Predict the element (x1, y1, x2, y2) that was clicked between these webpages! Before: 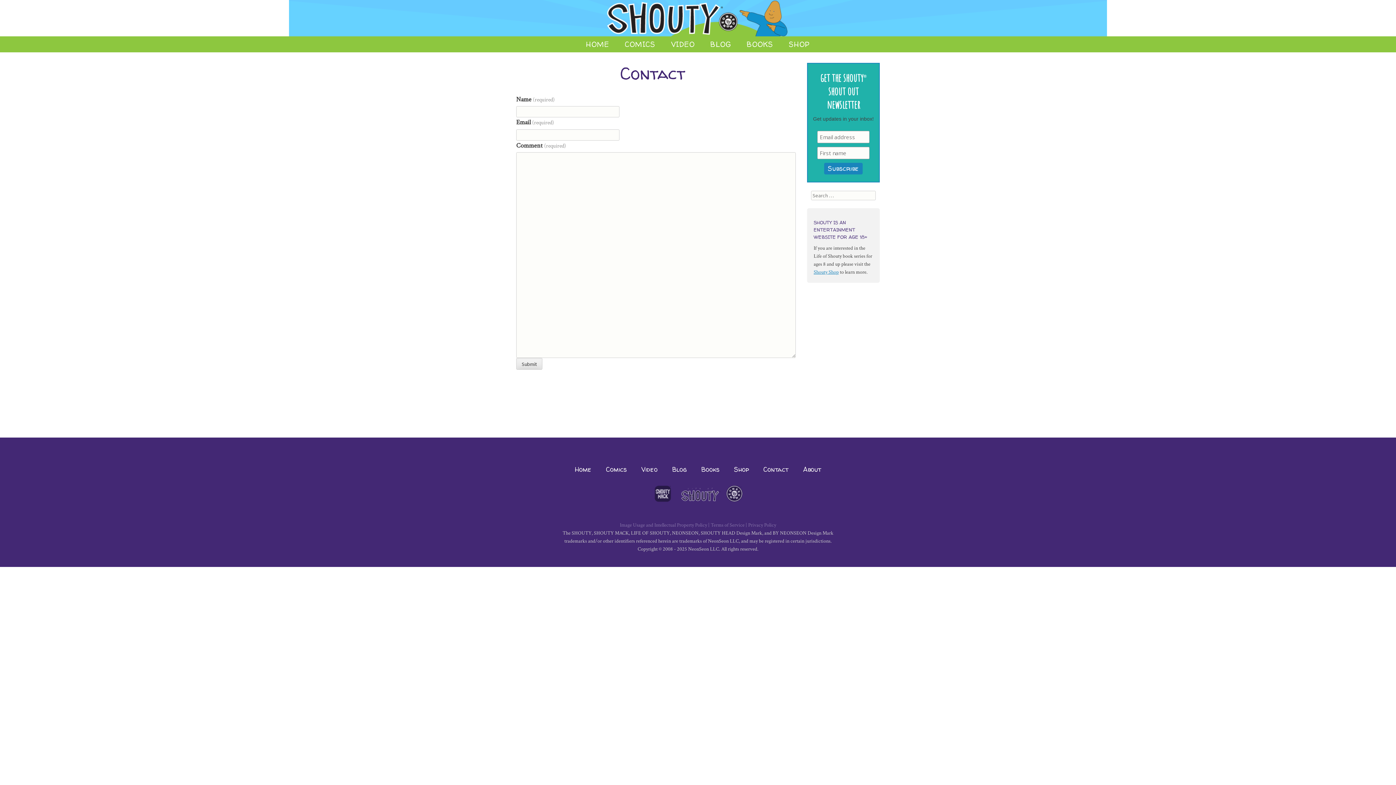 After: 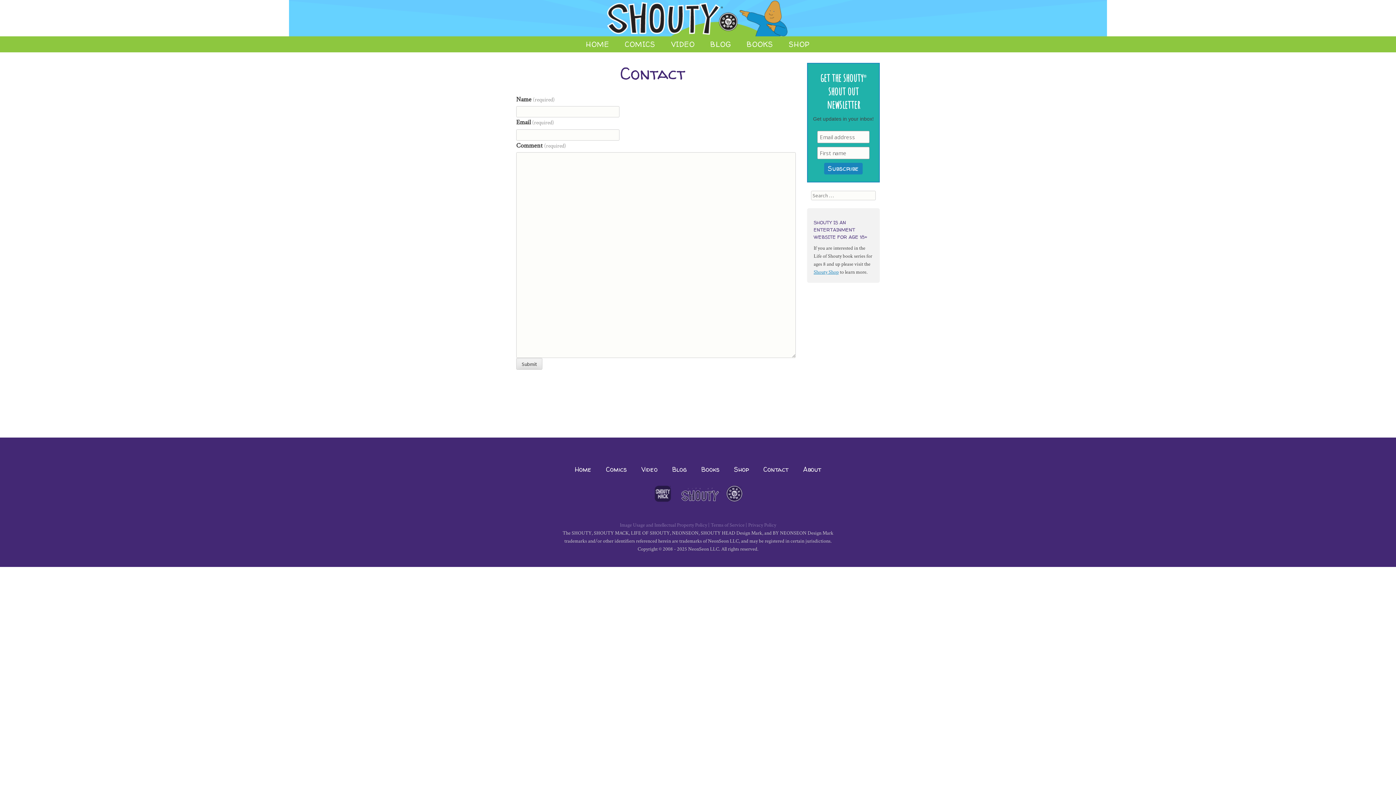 Action: bbox: (763, 465, 788, 474) label: Contact